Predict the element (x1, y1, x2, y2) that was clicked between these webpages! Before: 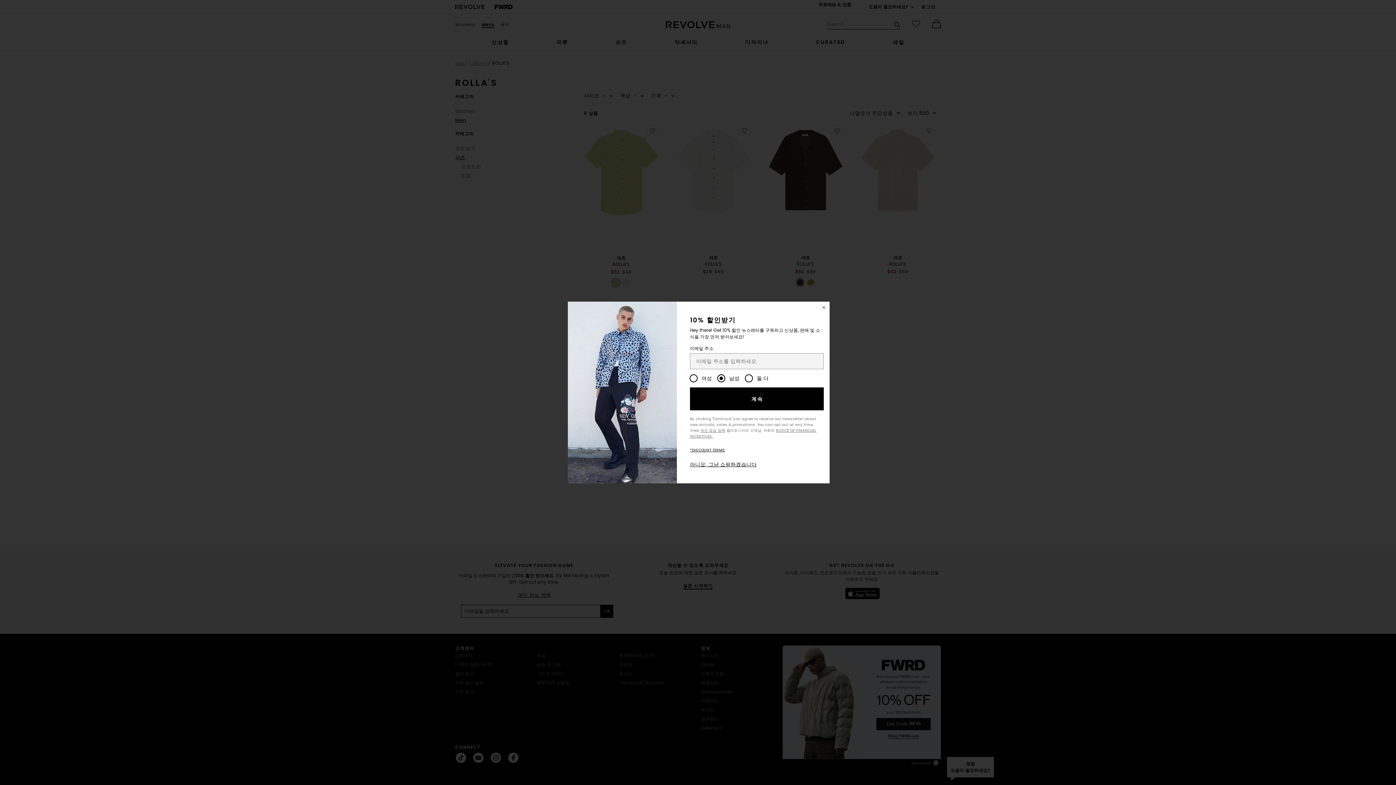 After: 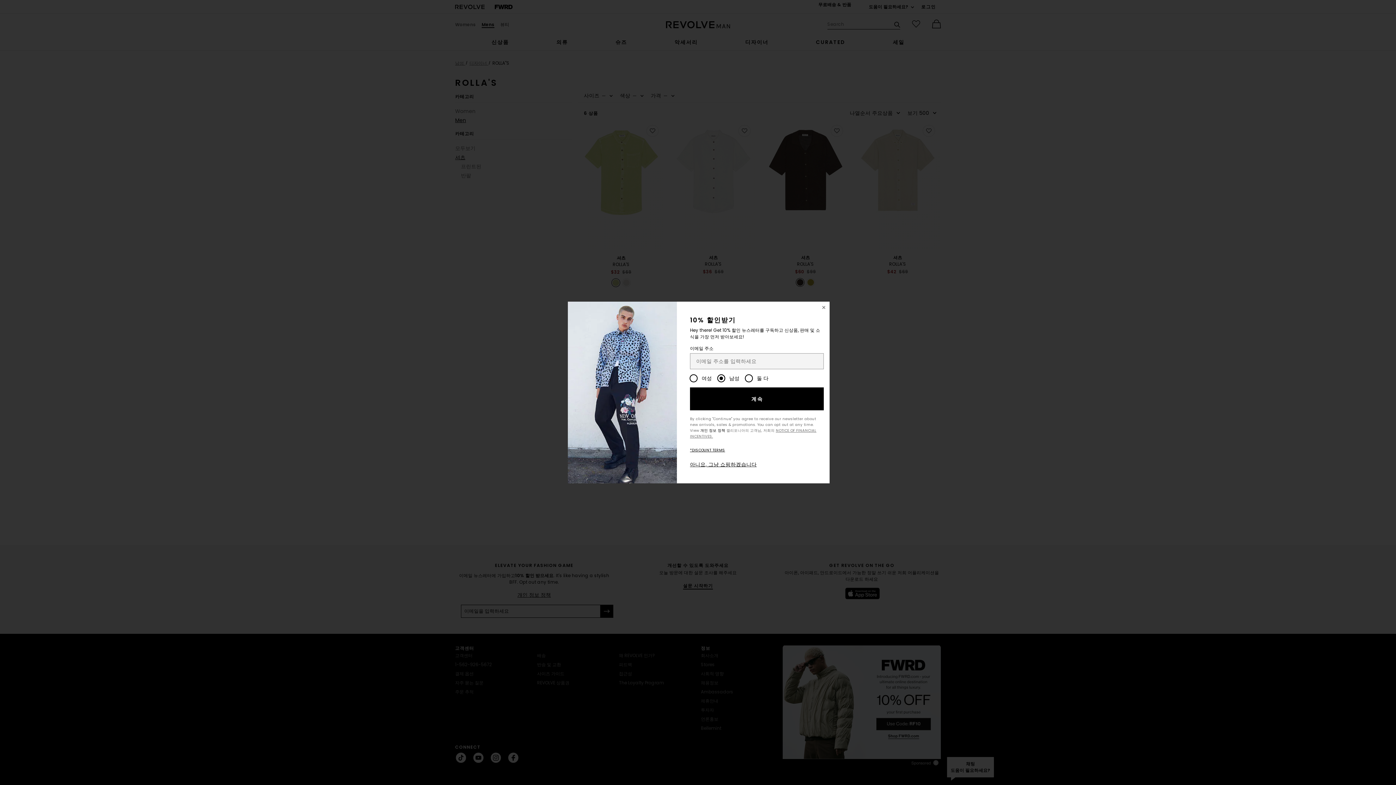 Action: label: 개인 정보 정책 bbox: (700, 428, 725, 433)